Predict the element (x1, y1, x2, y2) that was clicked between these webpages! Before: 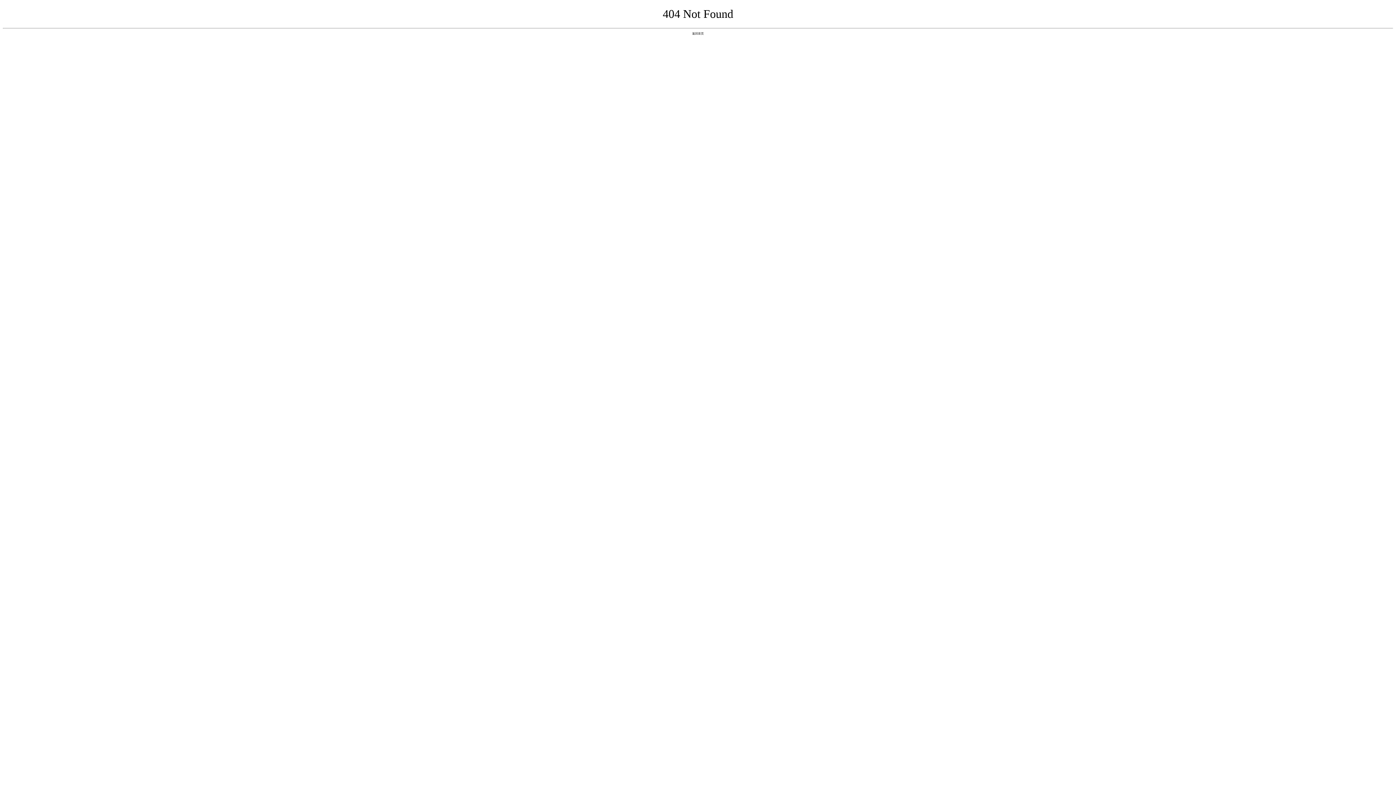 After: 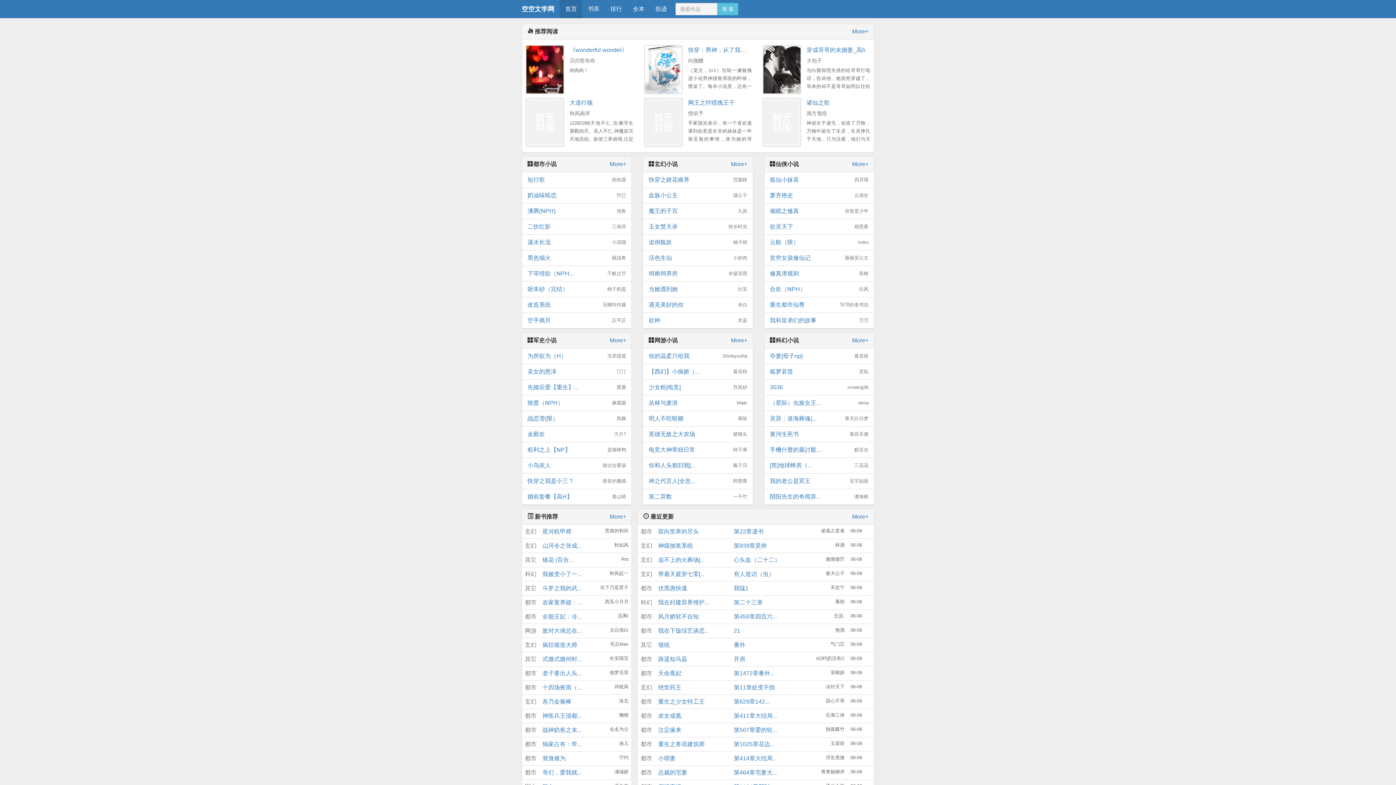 Action: bbox: (692, 31, 704, 35) label: 返回首页